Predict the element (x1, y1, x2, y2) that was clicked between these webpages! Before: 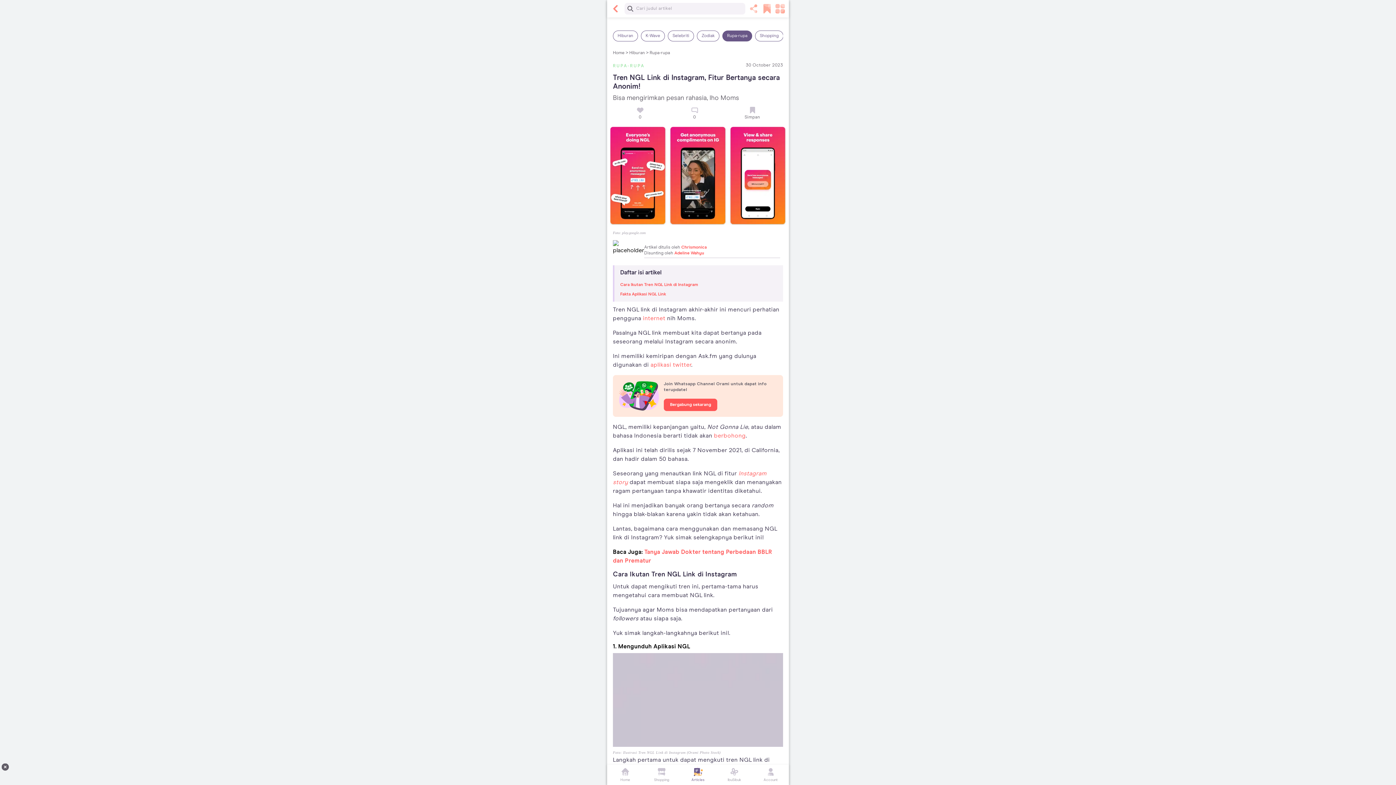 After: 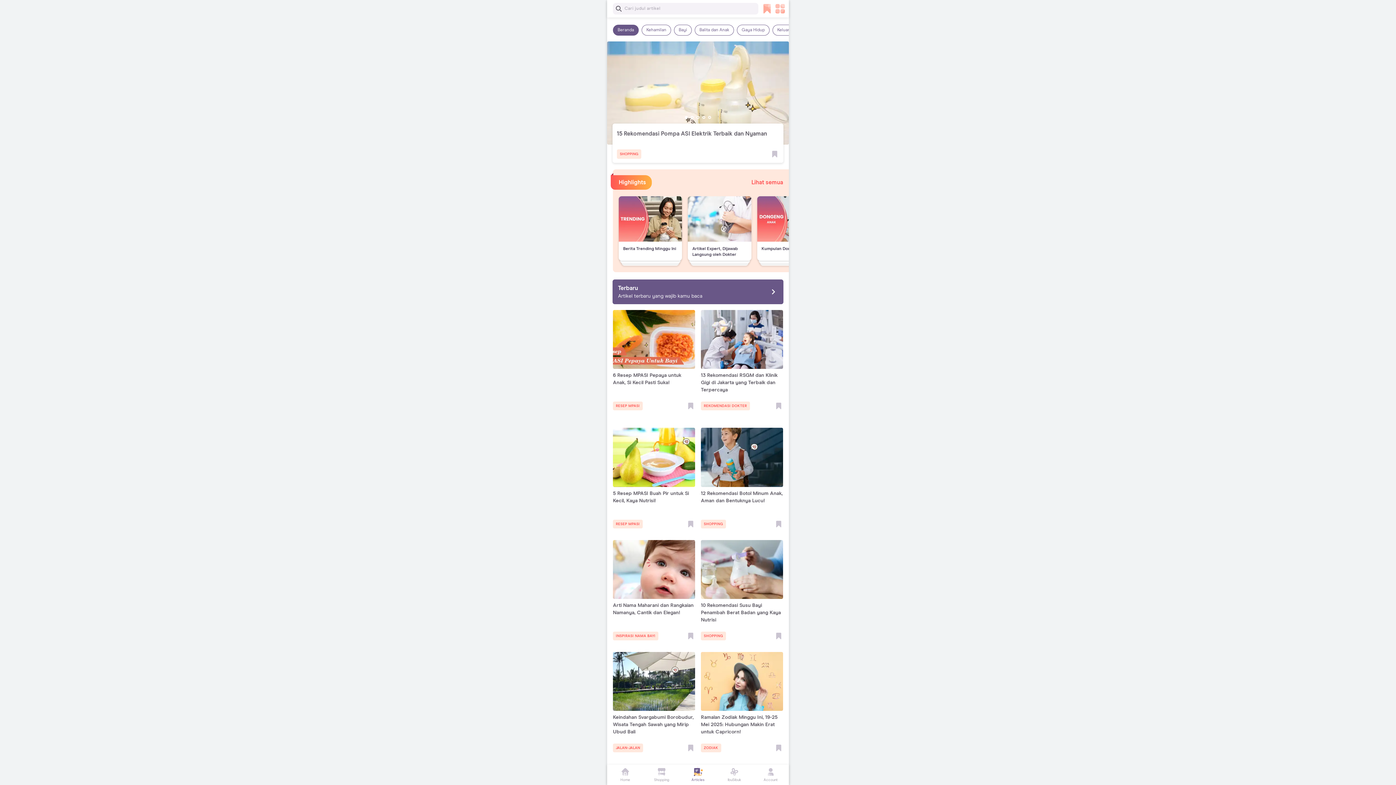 Action: bbox: (680, 767, 716, 783) label: Articles